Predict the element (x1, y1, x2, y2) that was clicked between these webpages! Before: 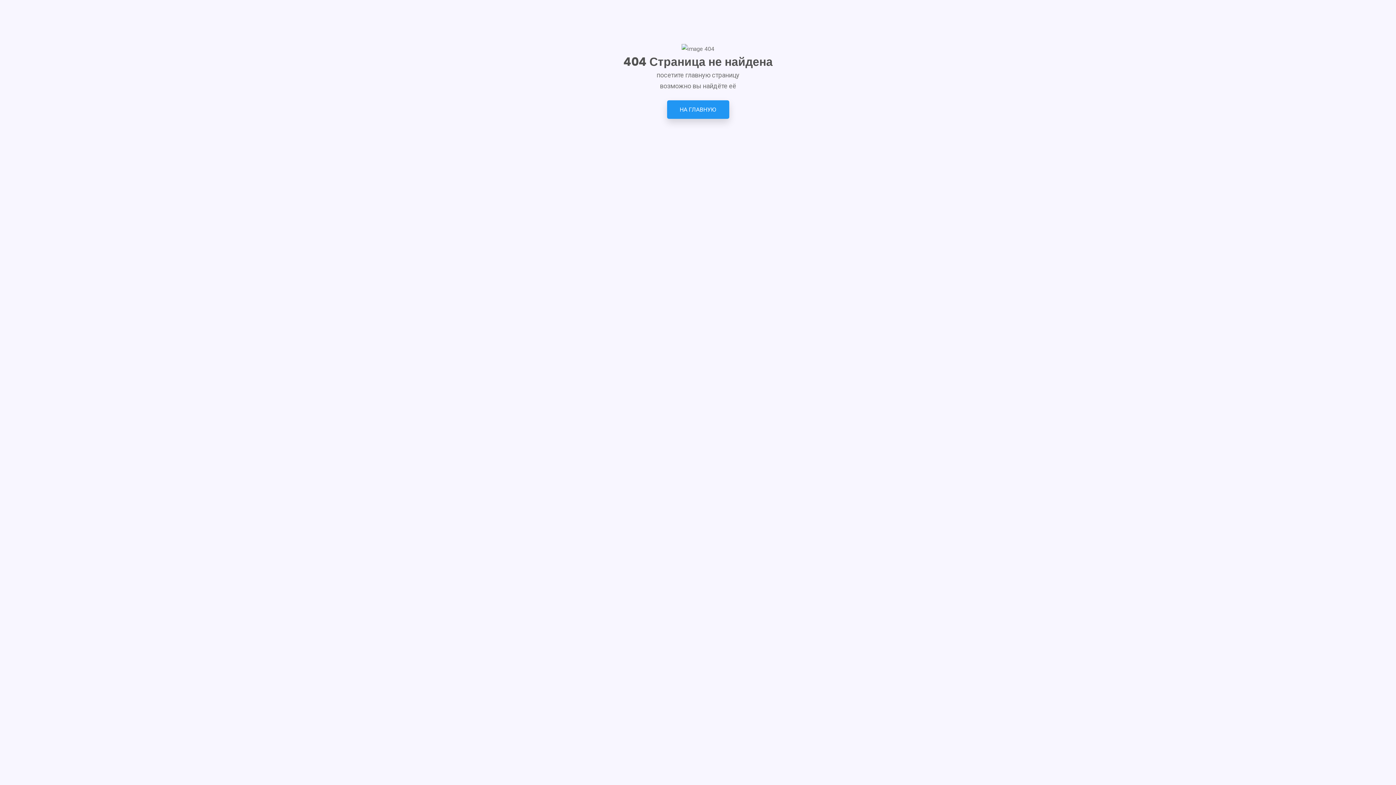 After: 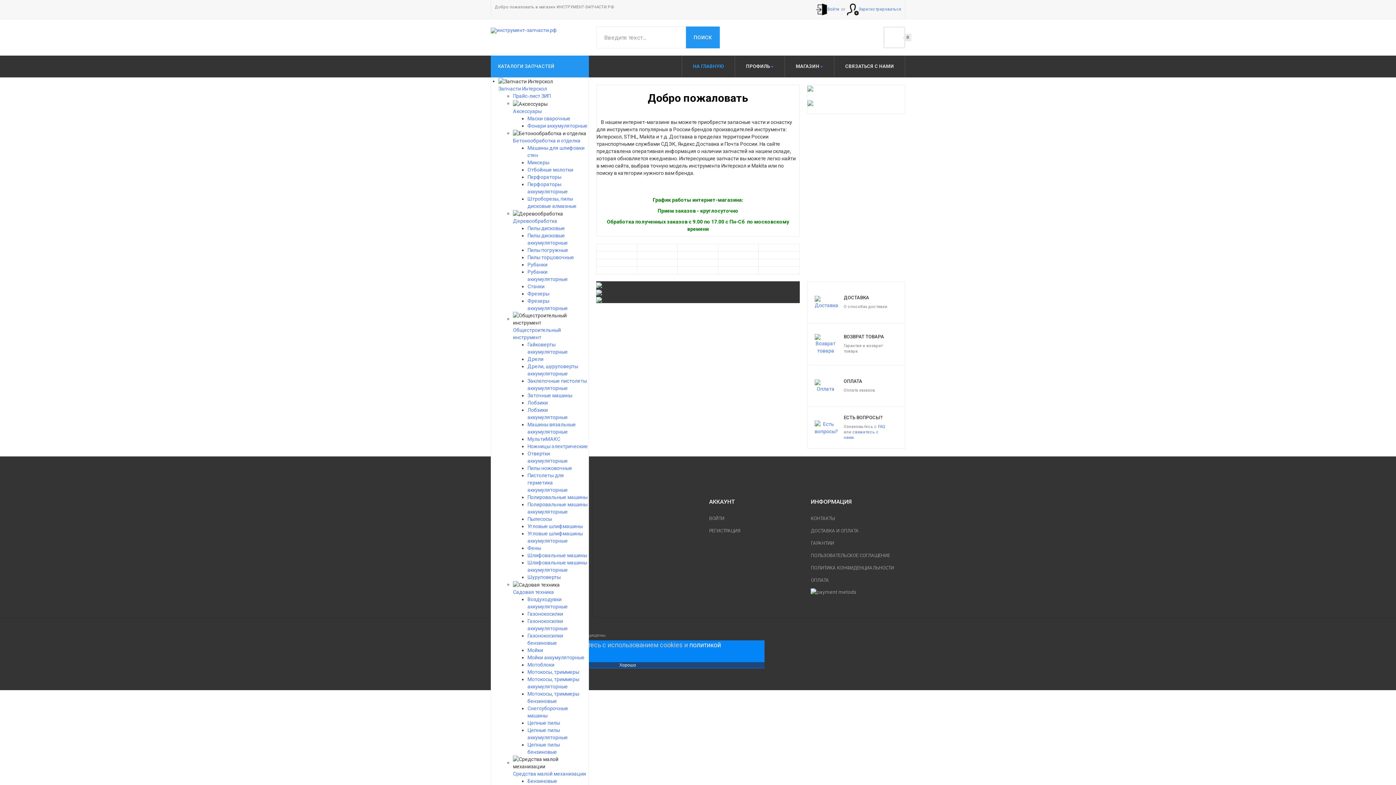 Action: label: НА ГЛАВНУЮ bbox: (667, 100, 729, 119)